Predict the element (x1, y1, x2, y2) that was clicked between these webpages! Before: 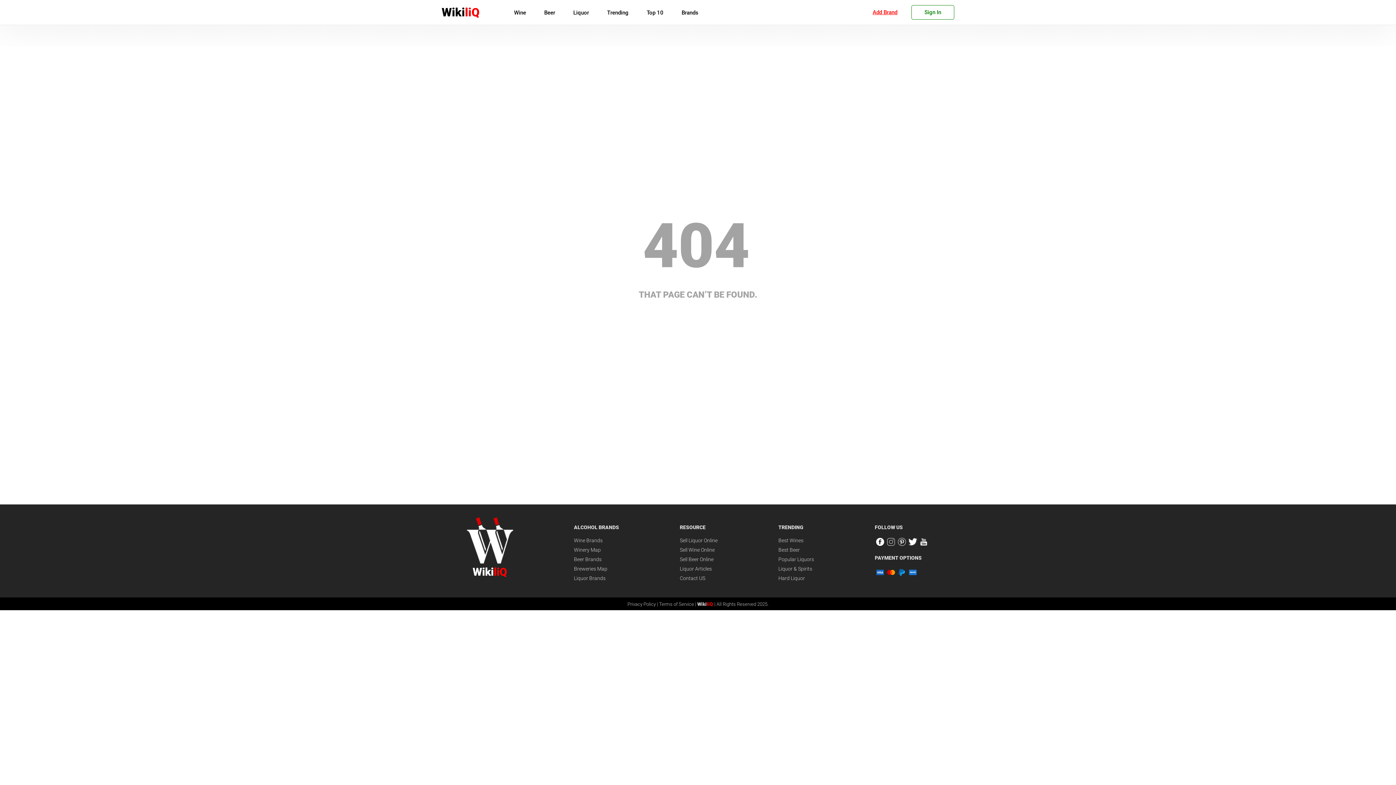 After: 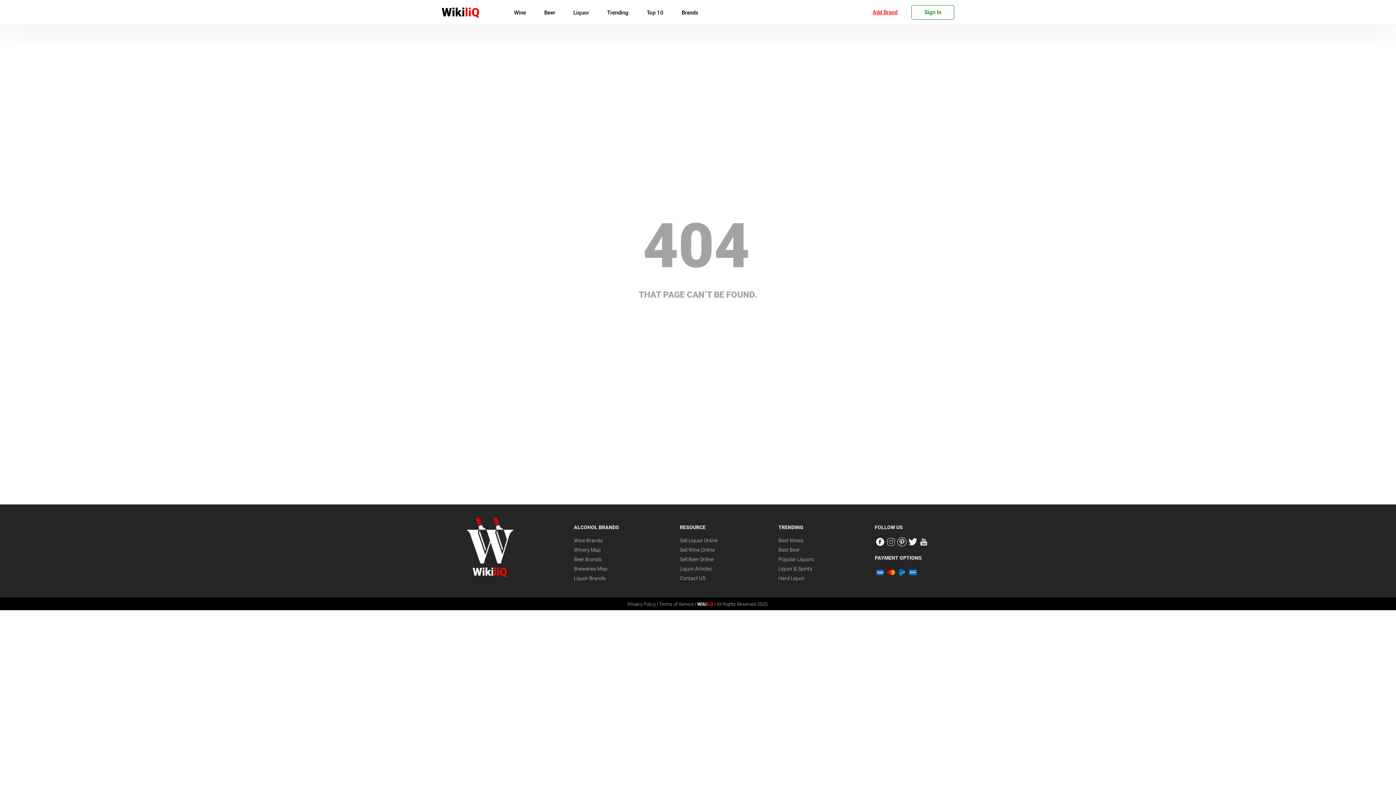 Action: bbox: (897, 537, 906, 547)